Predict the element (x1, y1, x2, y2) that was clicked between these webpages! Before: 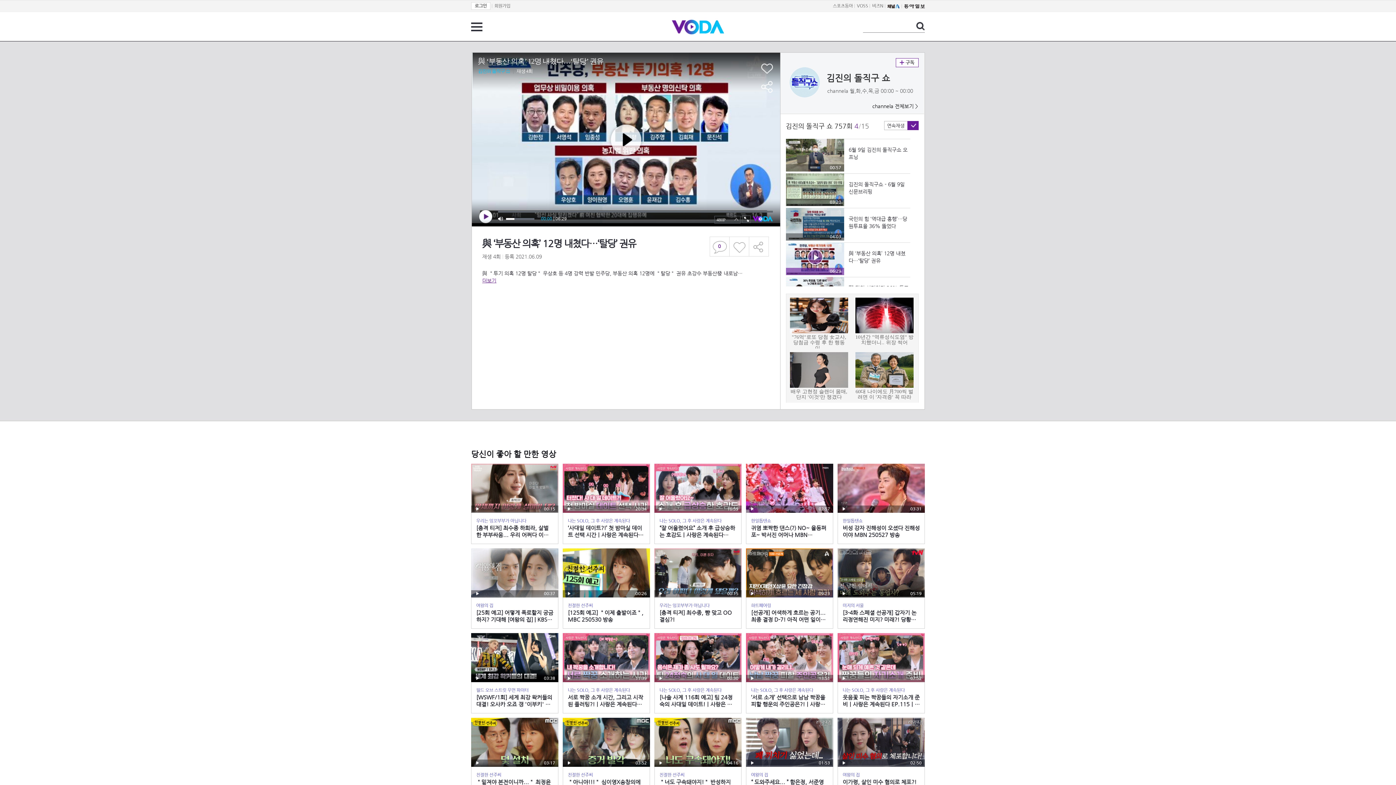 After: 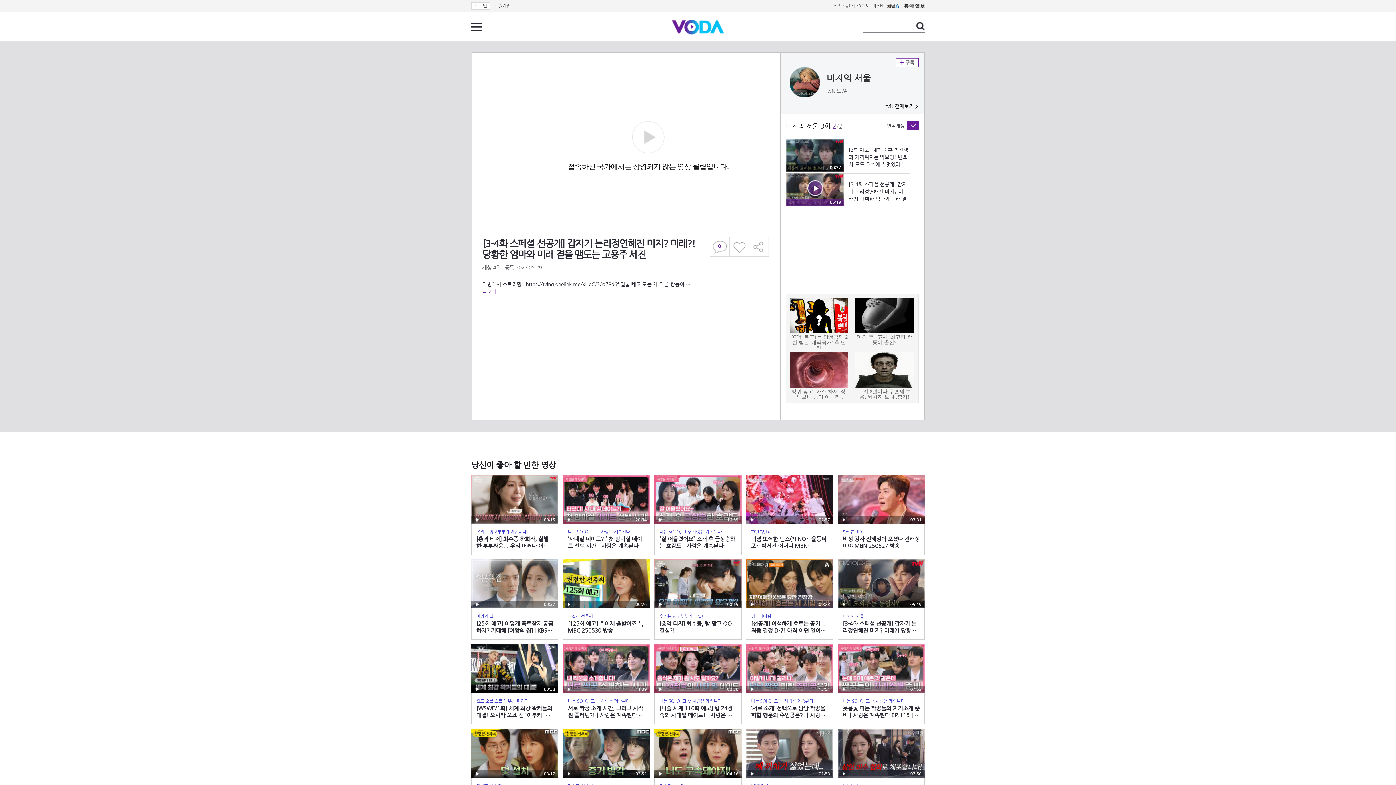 Action: label: 재생
05:19
미지의 서울
[3-4화 스페셜 선공개] 갑자기 논리정연해진 미지? 미래?! 당황한 엄마와 미래 곁을 맴도는 고용주 세진 bbox: (837, 548, 925, 629)